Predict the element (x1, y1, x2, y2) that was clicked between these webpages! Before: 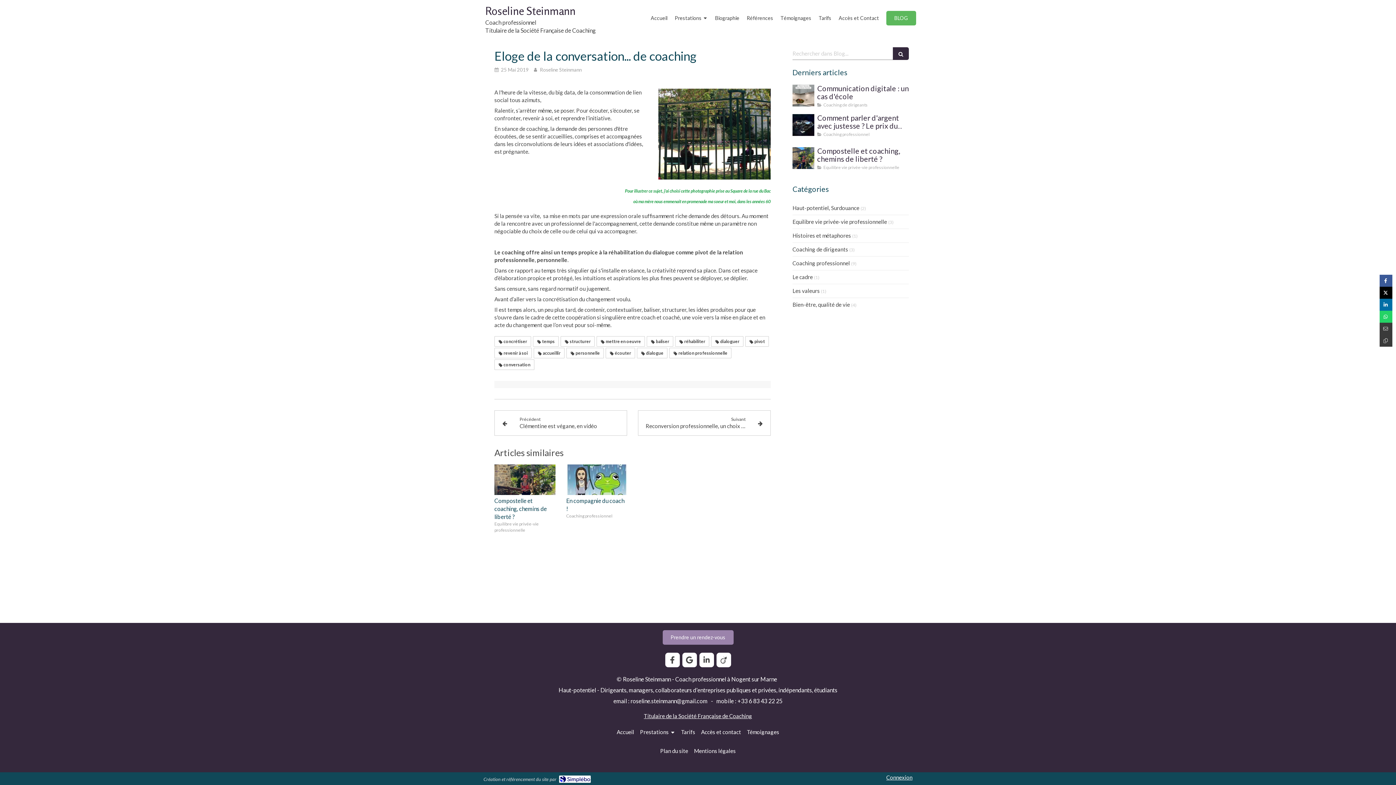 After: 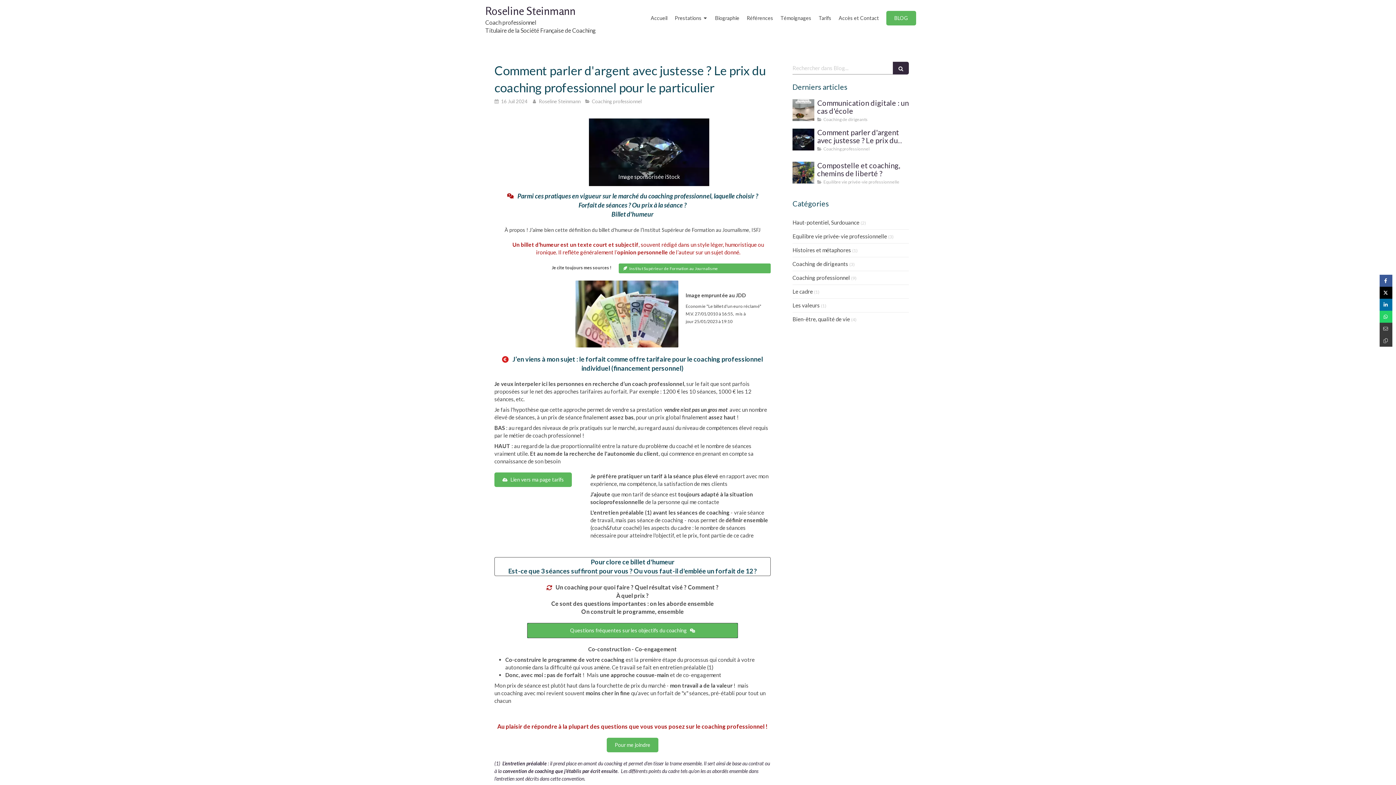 Action: bbox: (792, 114, 814, 136) label: Diamond 1199183 1280